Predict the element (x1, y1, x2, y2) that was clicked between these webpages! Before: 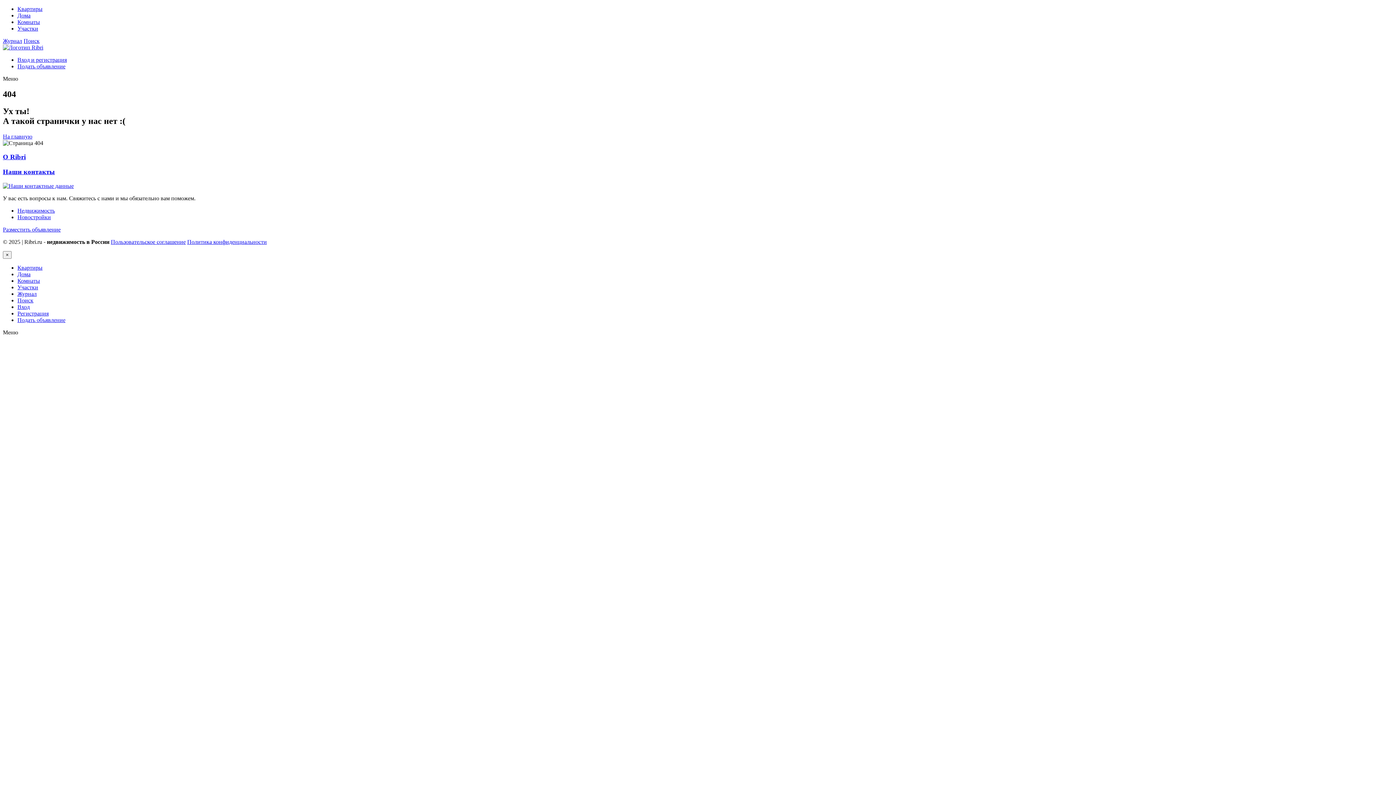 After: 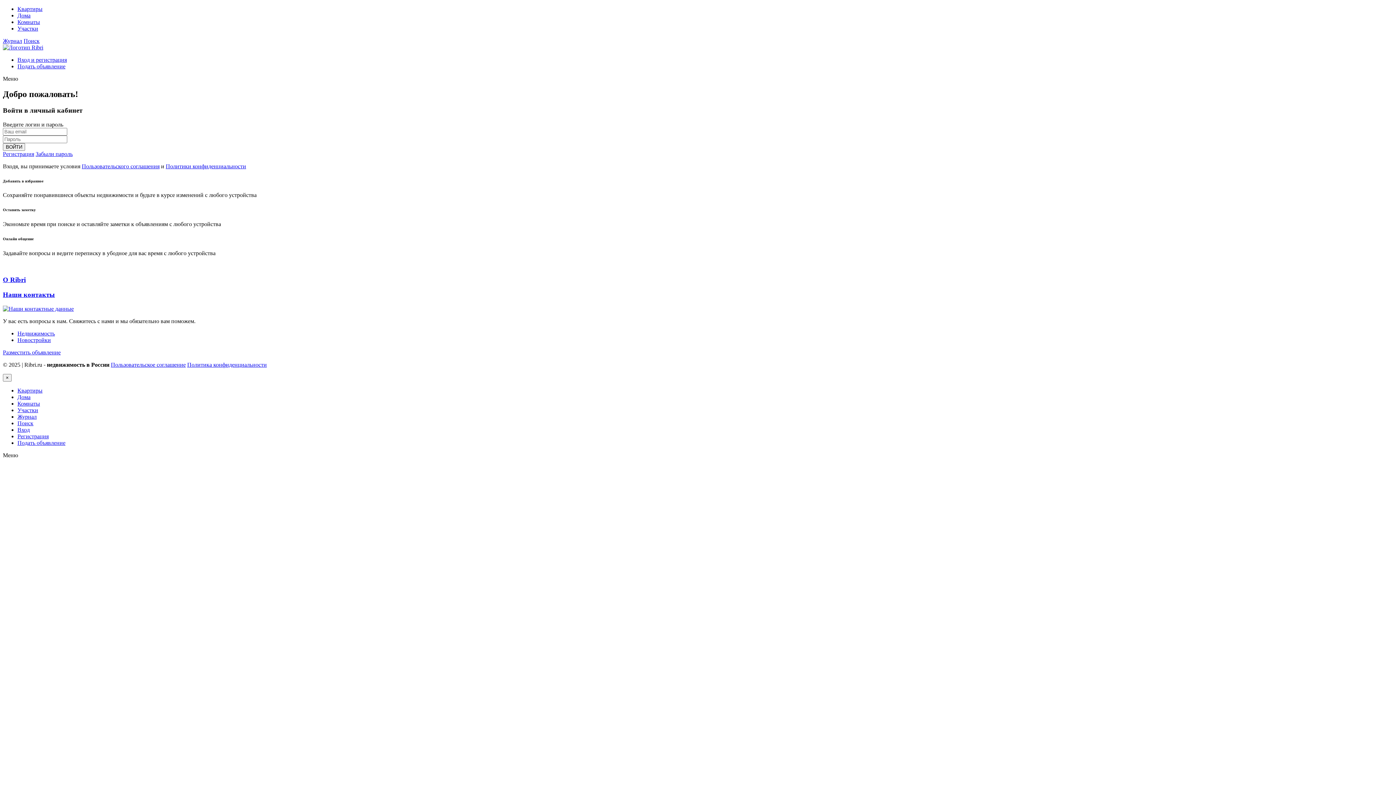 Action: bbox: (2, 226, 60, 232) label: Разместить объявление